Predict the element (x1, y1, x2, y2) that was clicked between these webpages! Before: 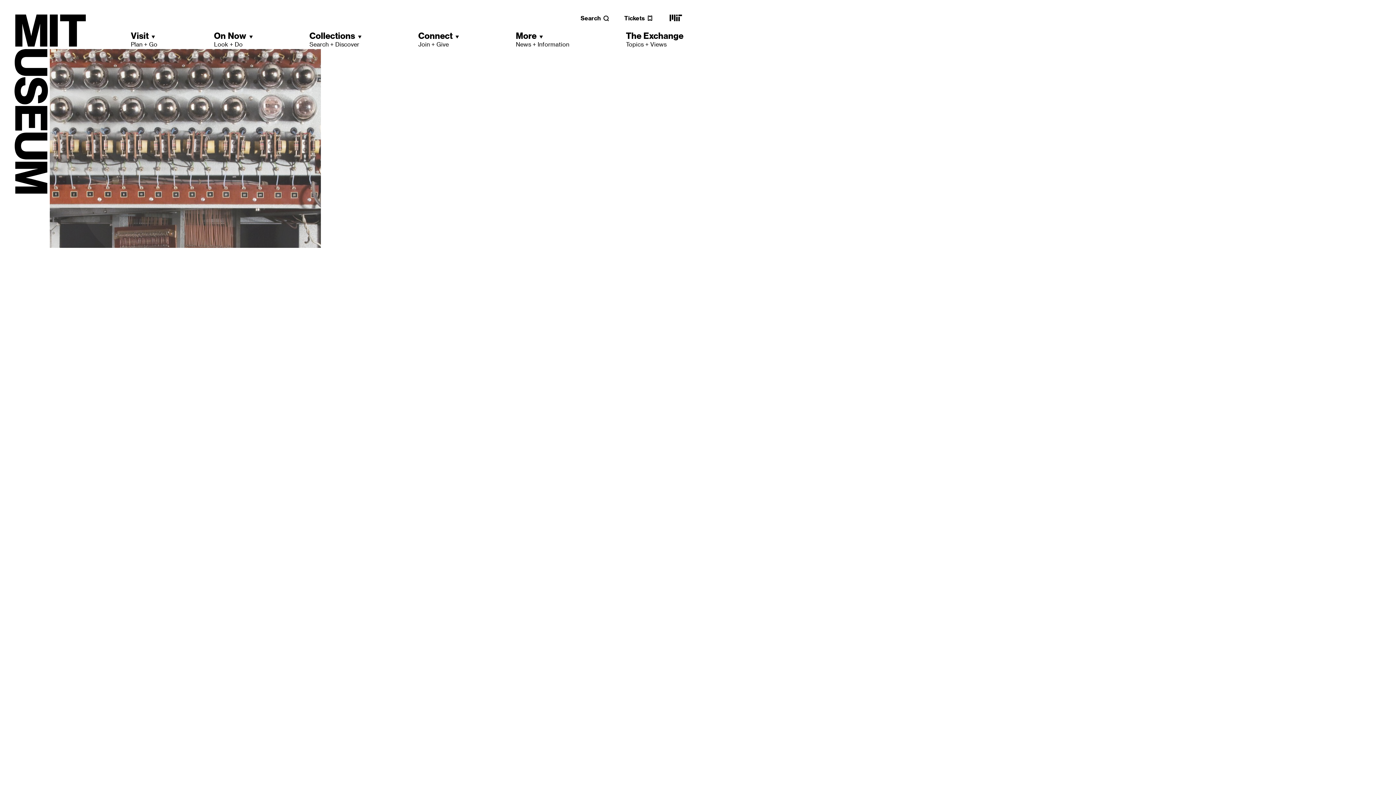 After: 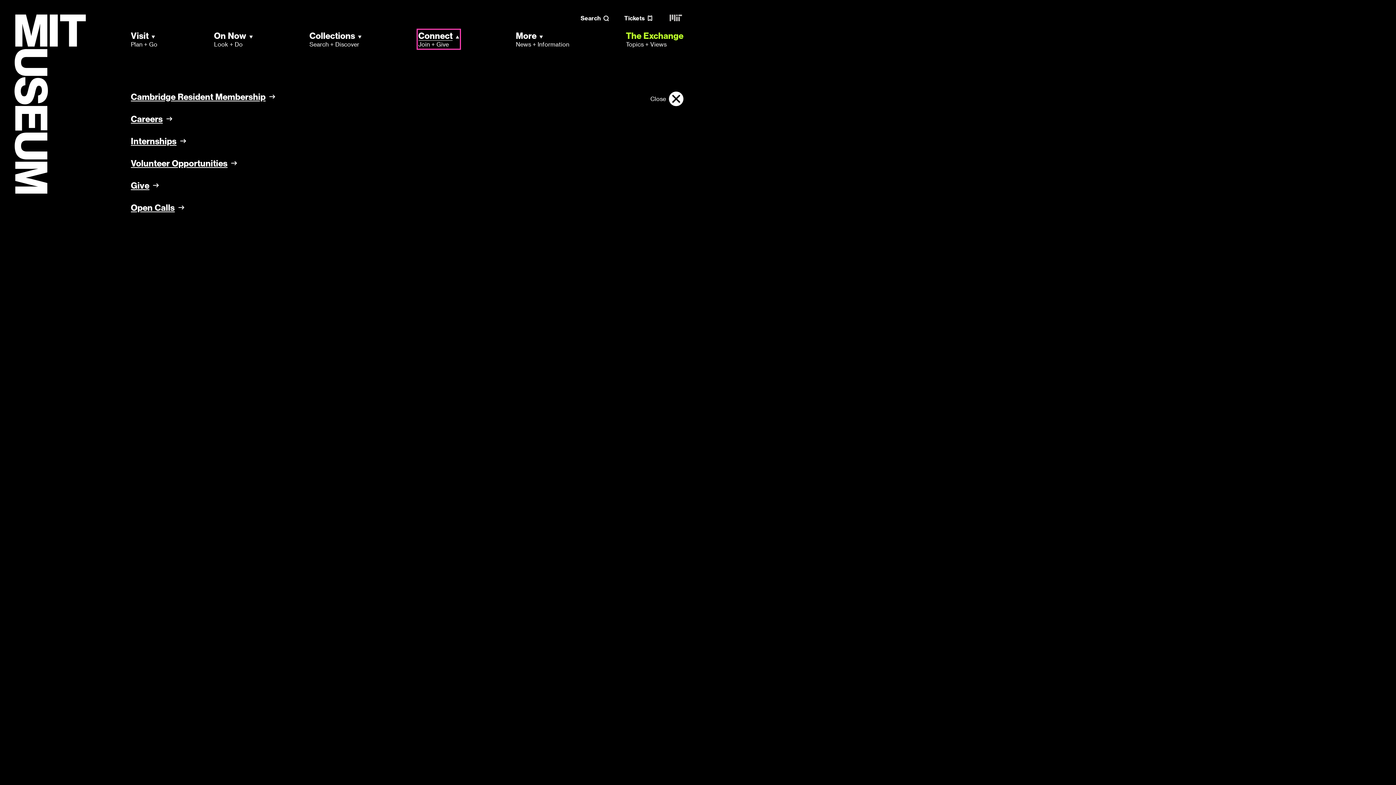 Action: bbox: (418, 30, 459, 48) label: Connect
Join + Give